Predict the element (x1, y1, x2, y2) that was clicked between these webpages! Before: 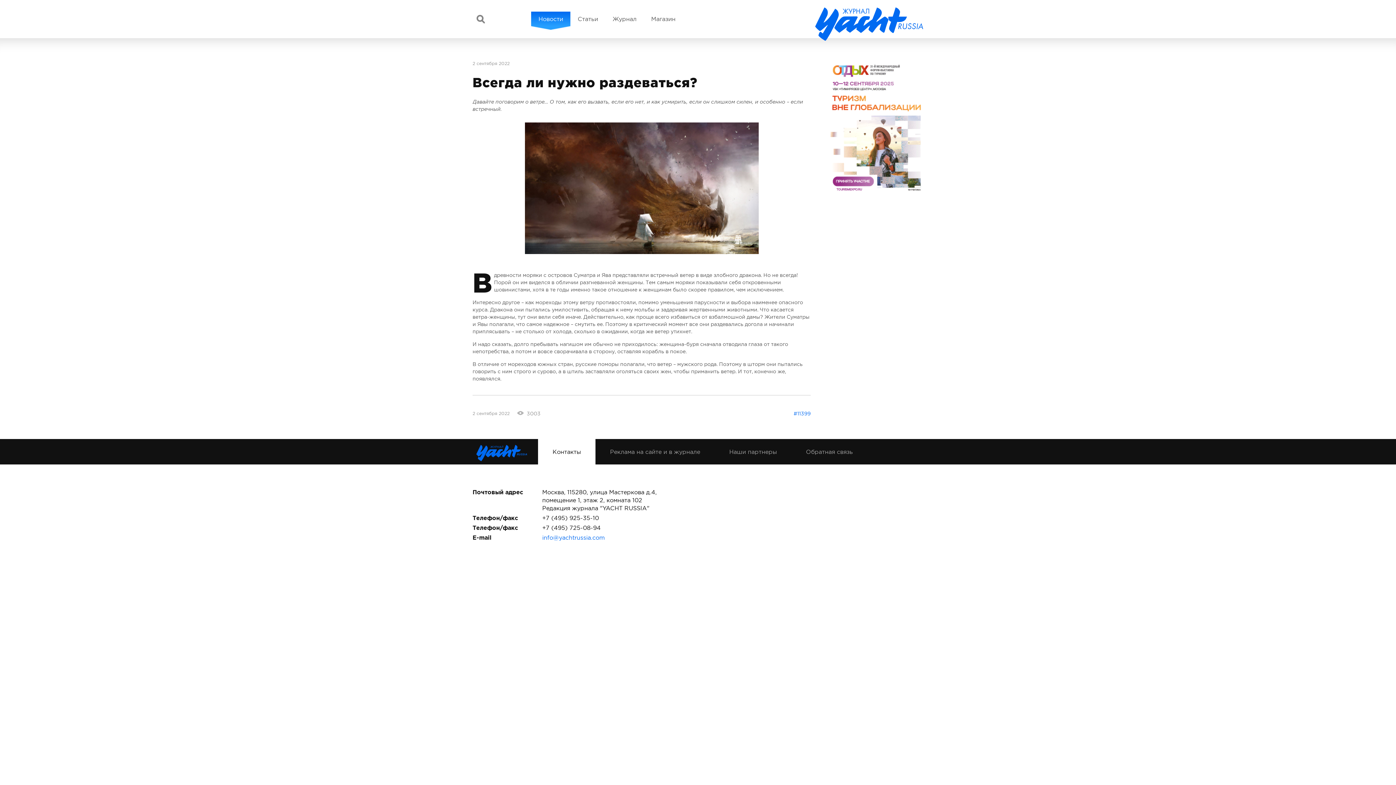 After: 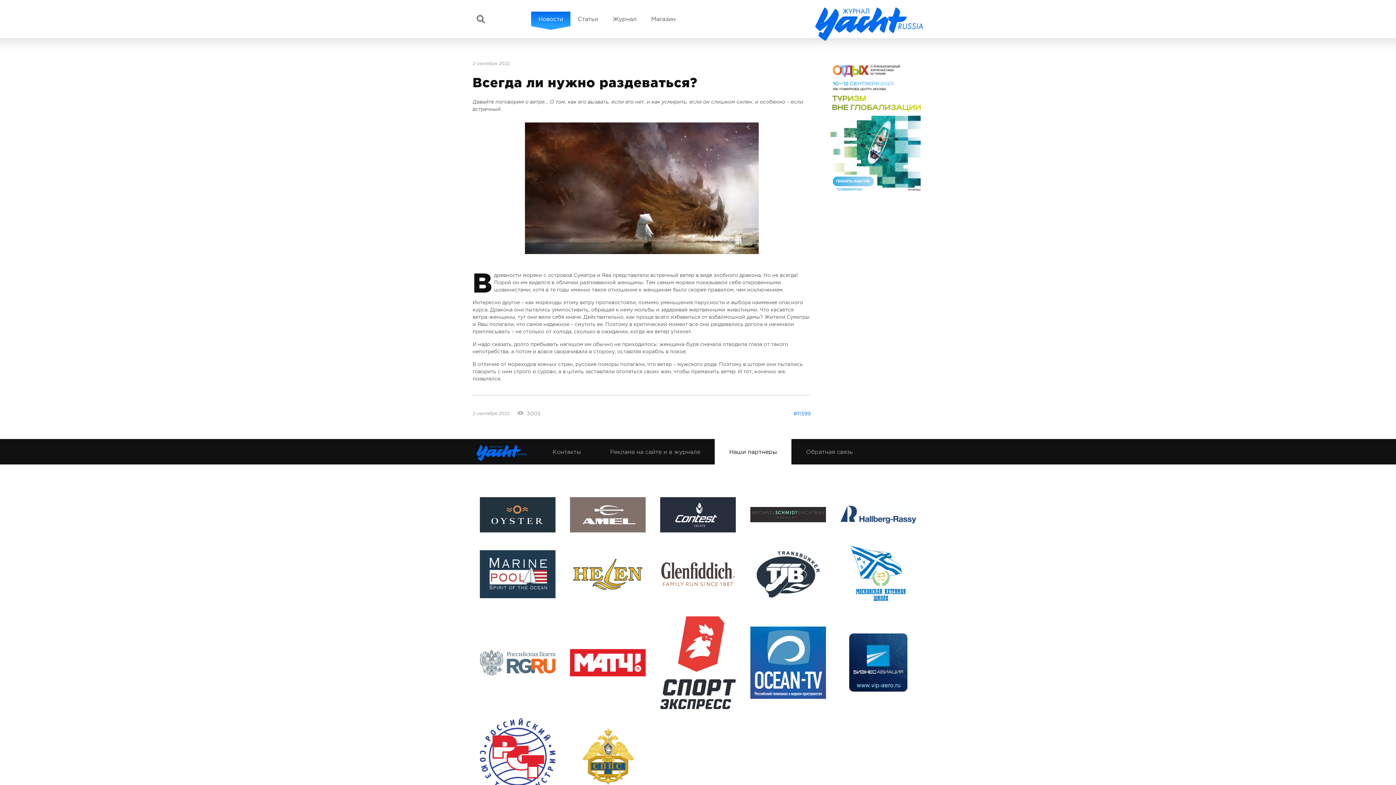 Action: label: Наши партнеры bbox: (714, 439, 791, 464)